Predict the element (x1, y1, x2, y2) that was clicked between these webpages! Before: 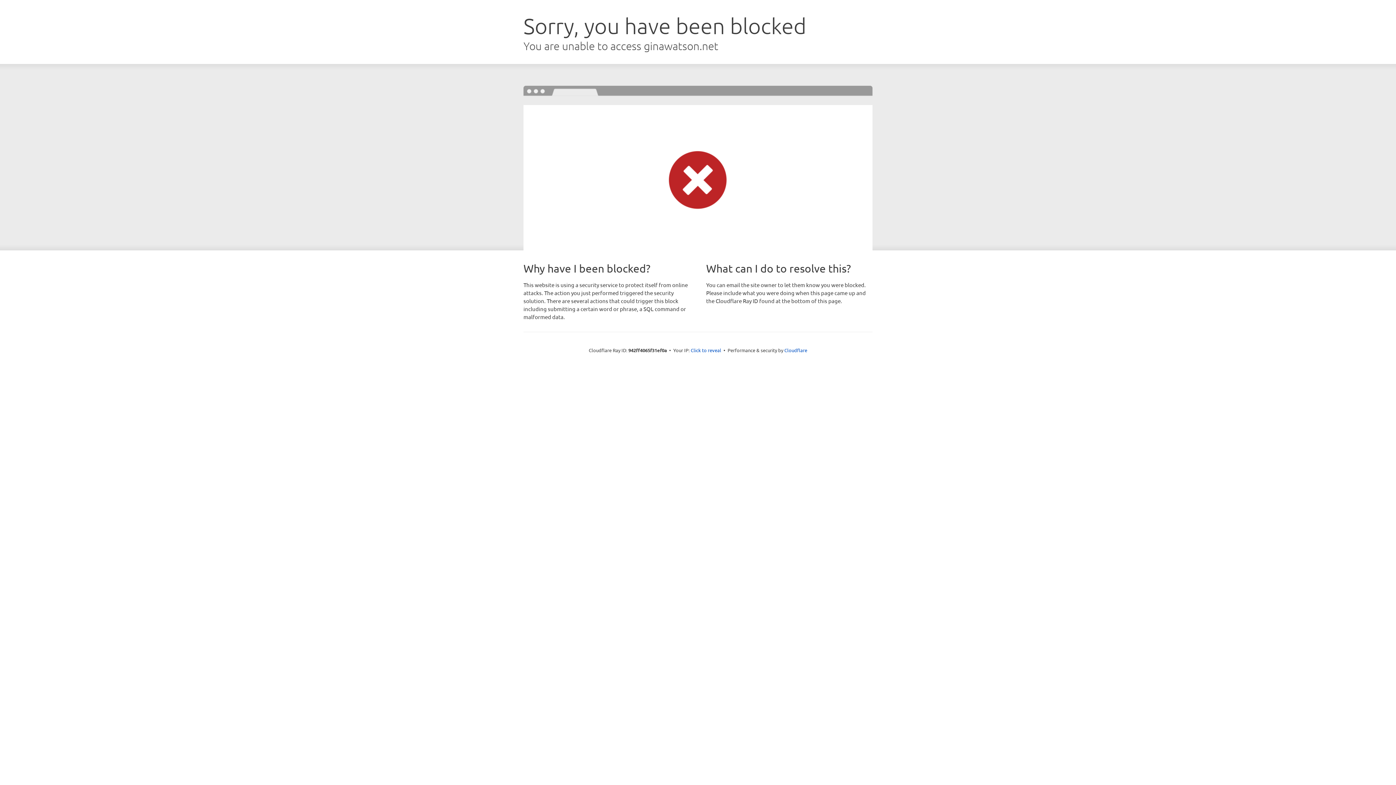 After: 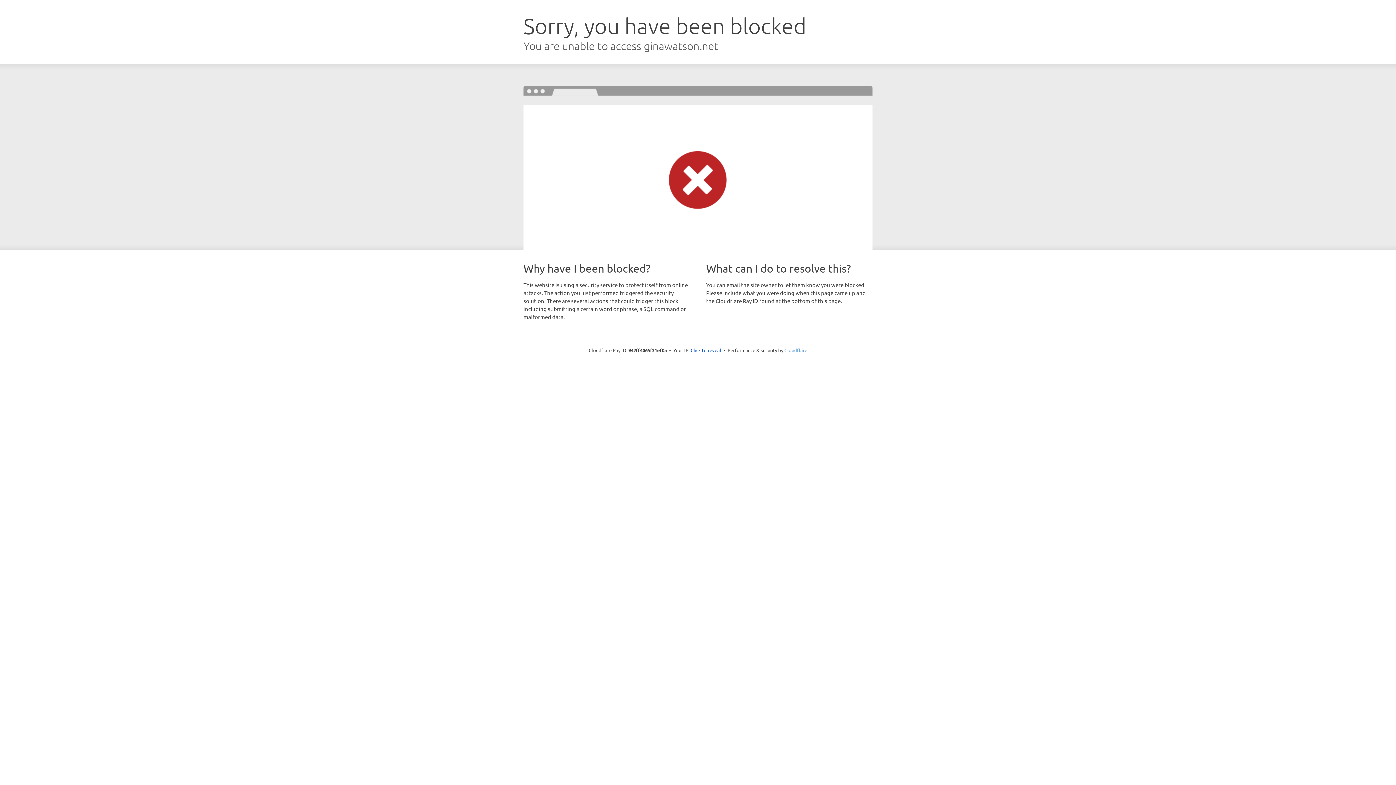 Action: label: Cloudflare bbox: (784, 347, 807, 353)